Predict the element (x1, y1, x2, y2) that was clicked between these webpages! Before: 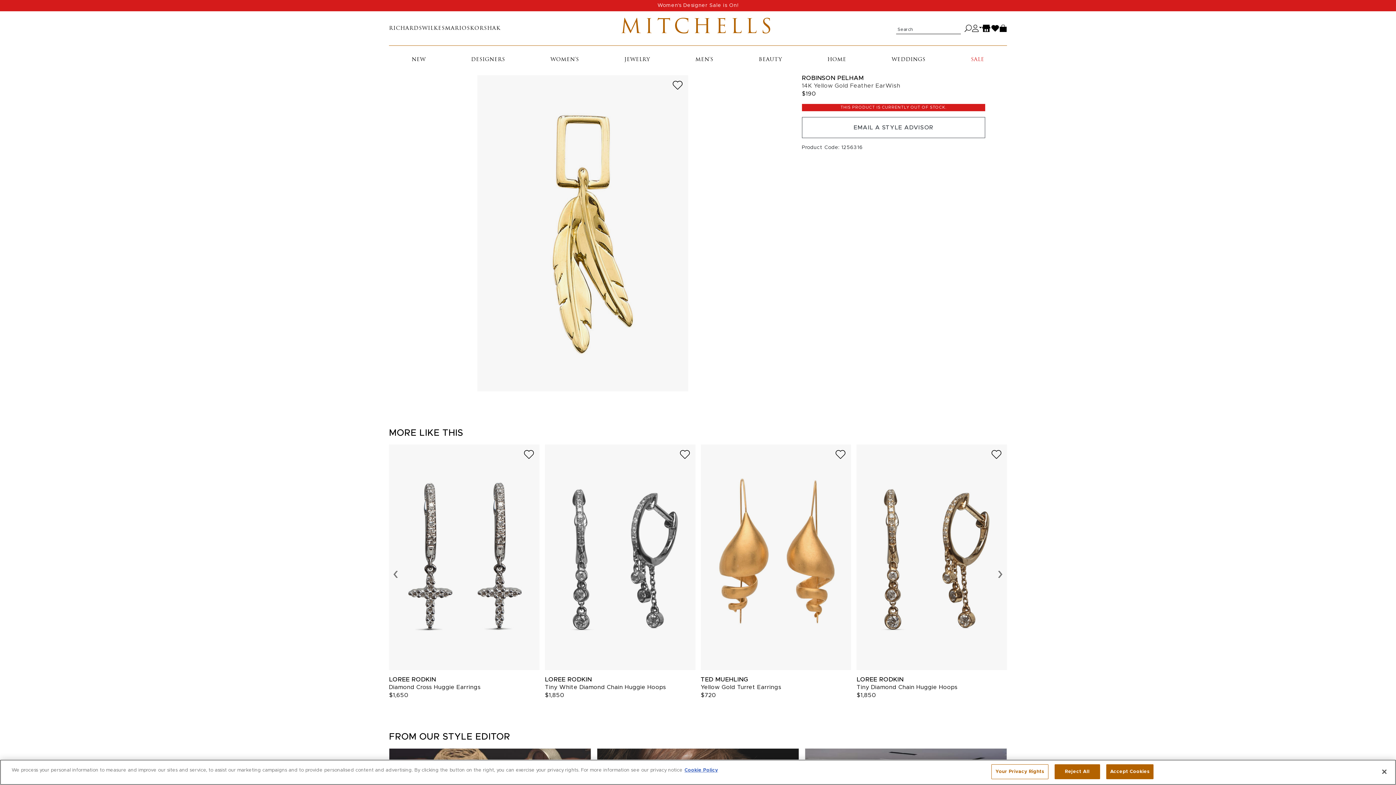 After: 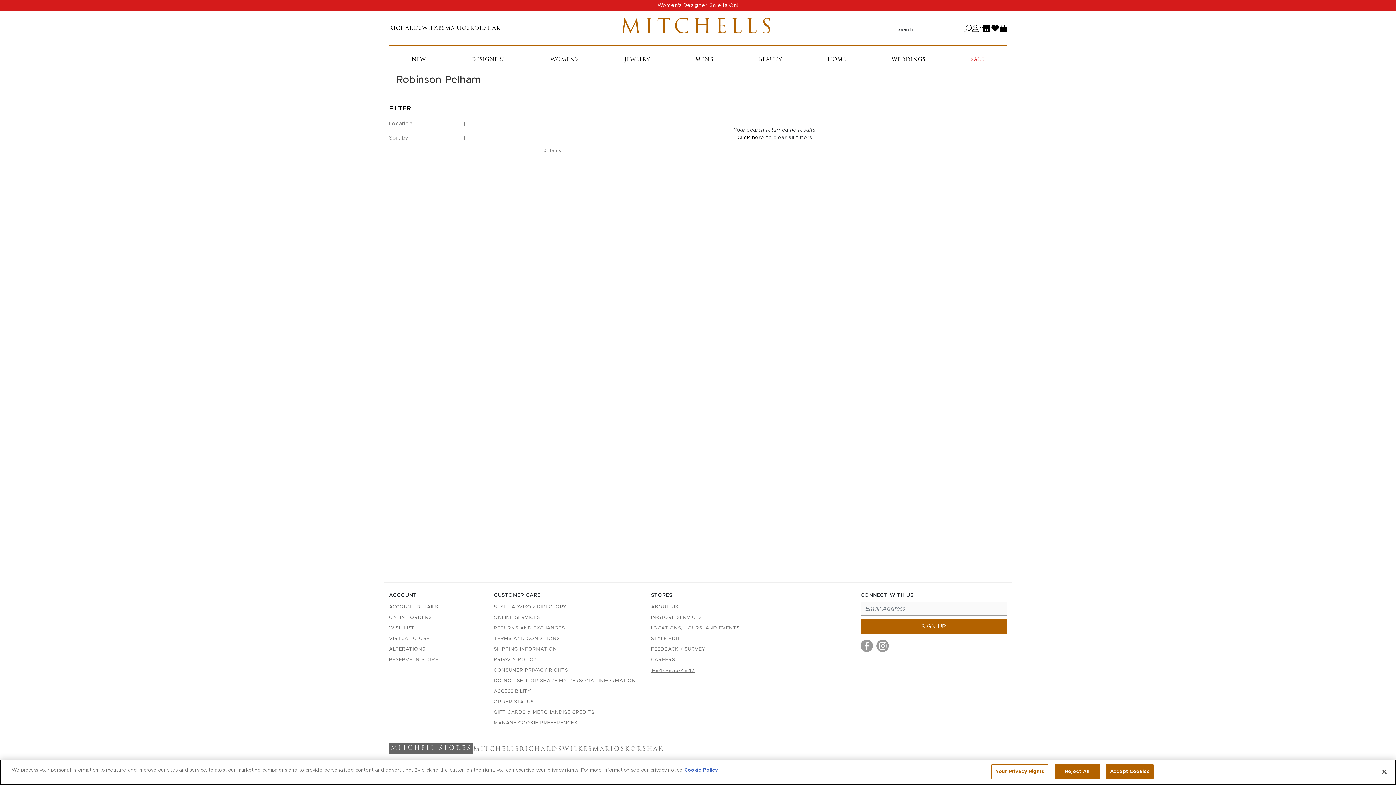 Action: label: ROBINSON PELHAM bbox: (802, 74, 864, 81)